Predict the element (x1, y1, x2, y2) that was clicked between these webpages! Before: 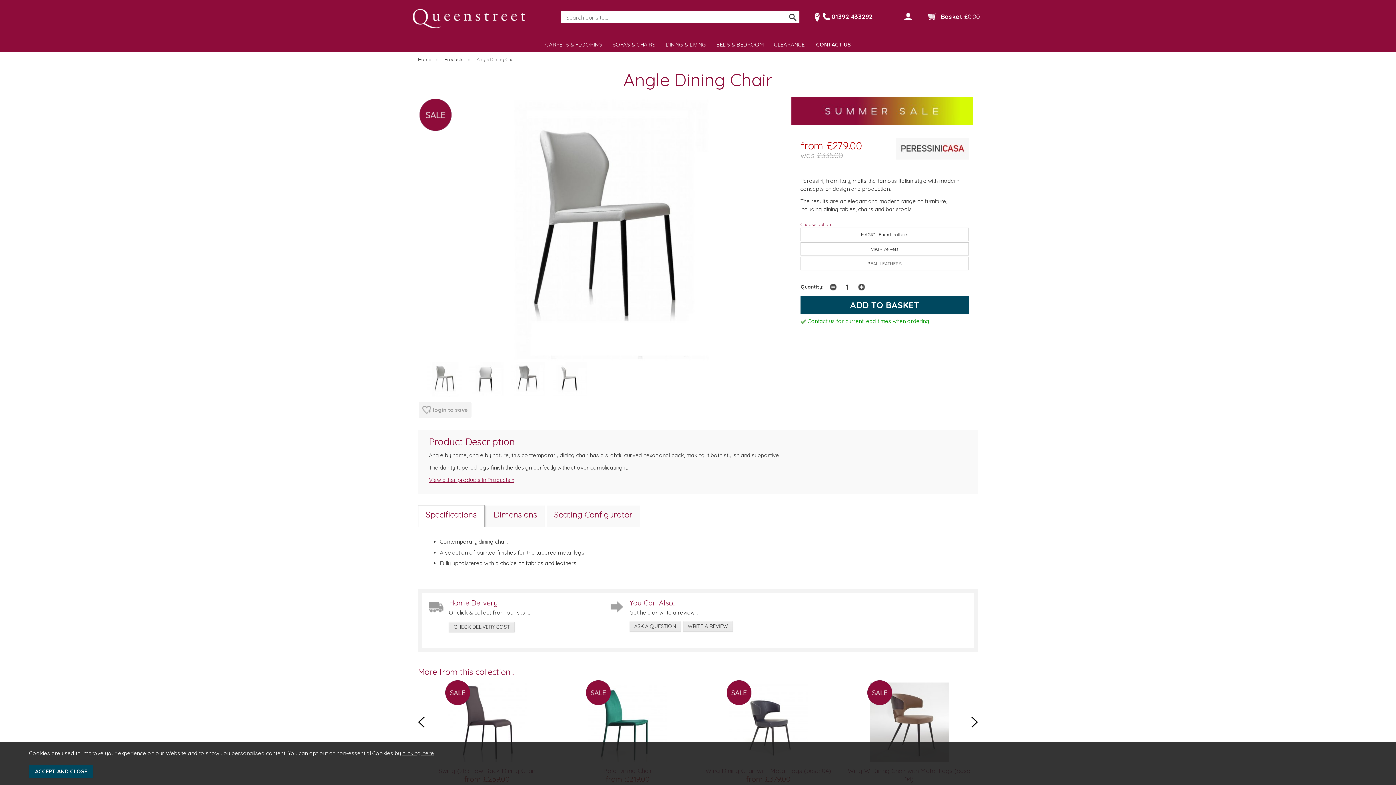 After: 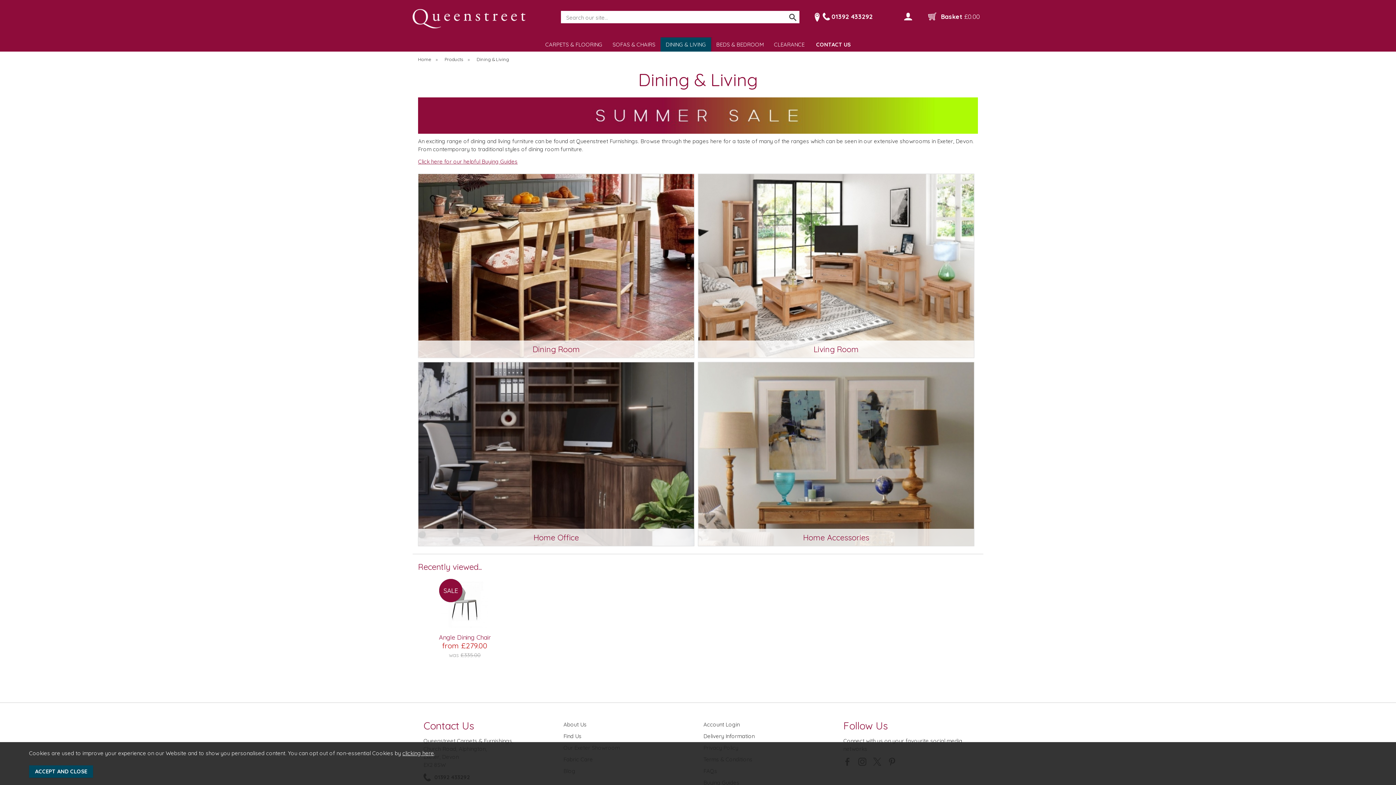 Action: label: DINING & LIVING bbox: (665, 40, 706, 47)